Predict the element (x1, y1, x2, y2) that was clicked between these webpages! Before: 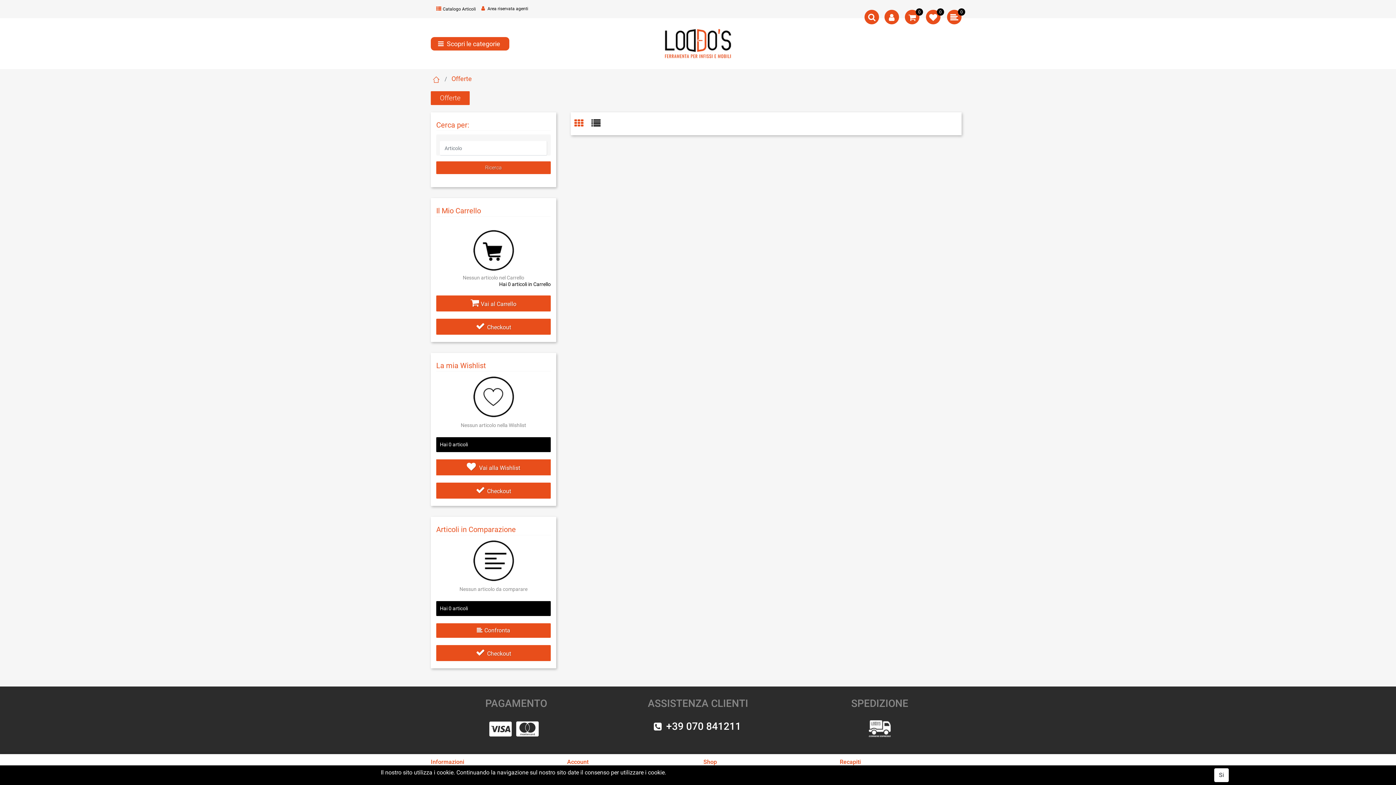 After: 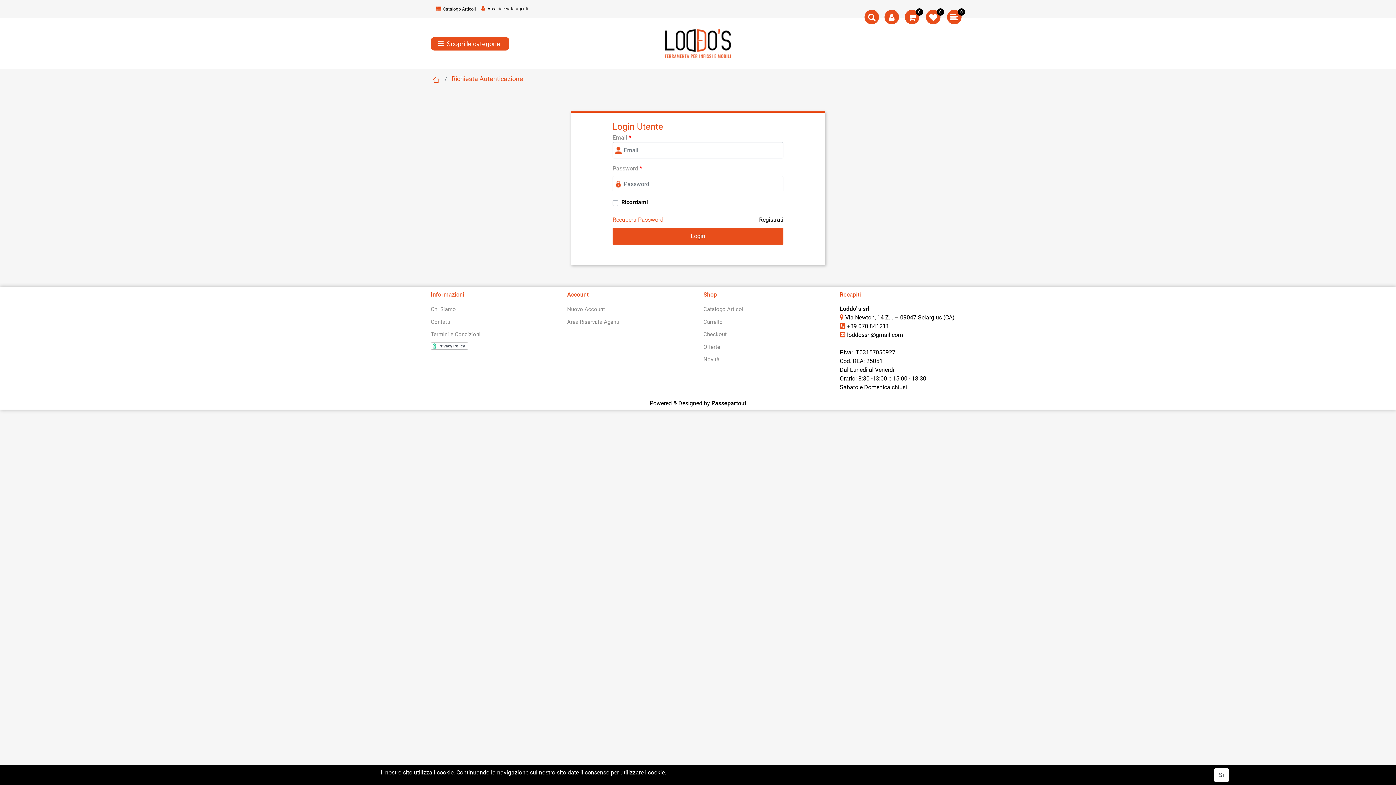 Action: label:  Vai alla Wishlist bbox: (436, 459, 550, 475)